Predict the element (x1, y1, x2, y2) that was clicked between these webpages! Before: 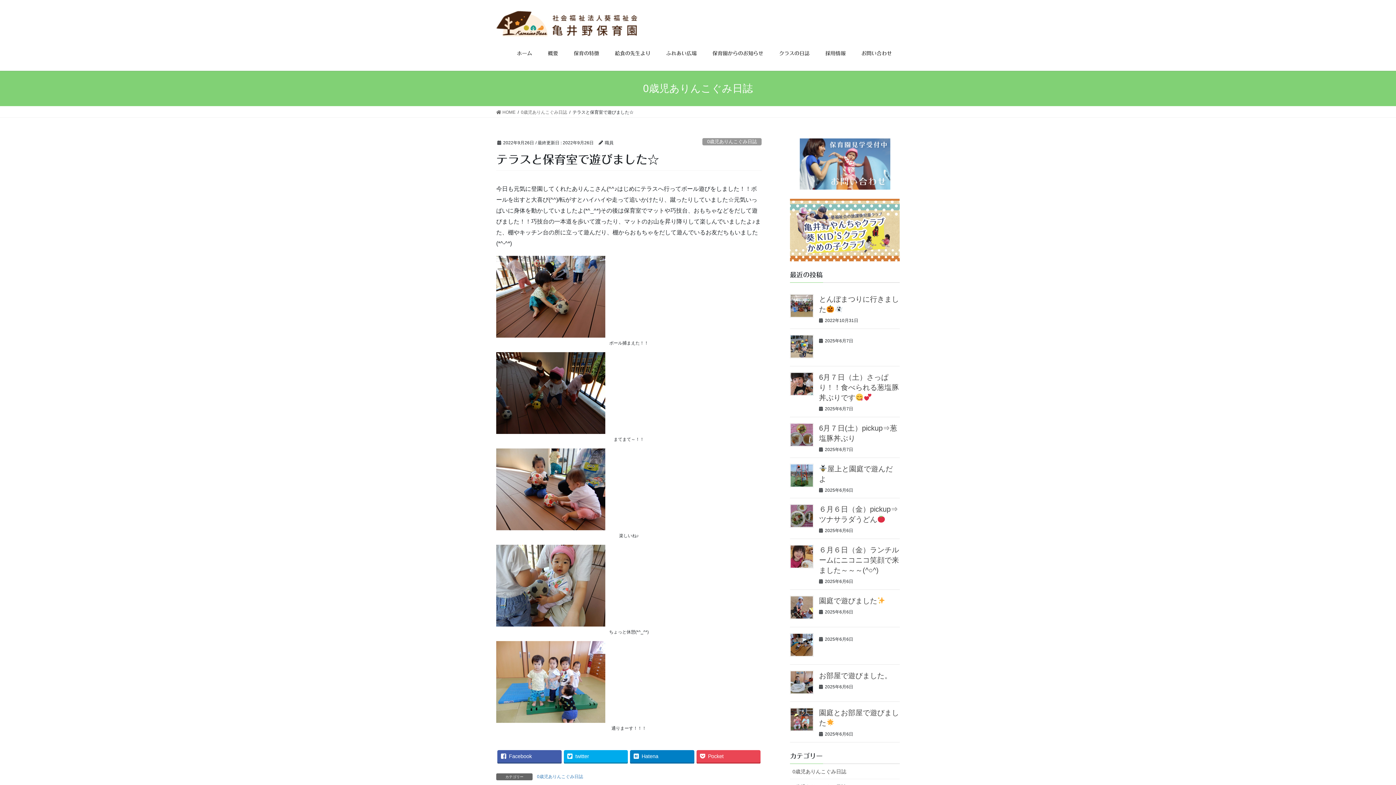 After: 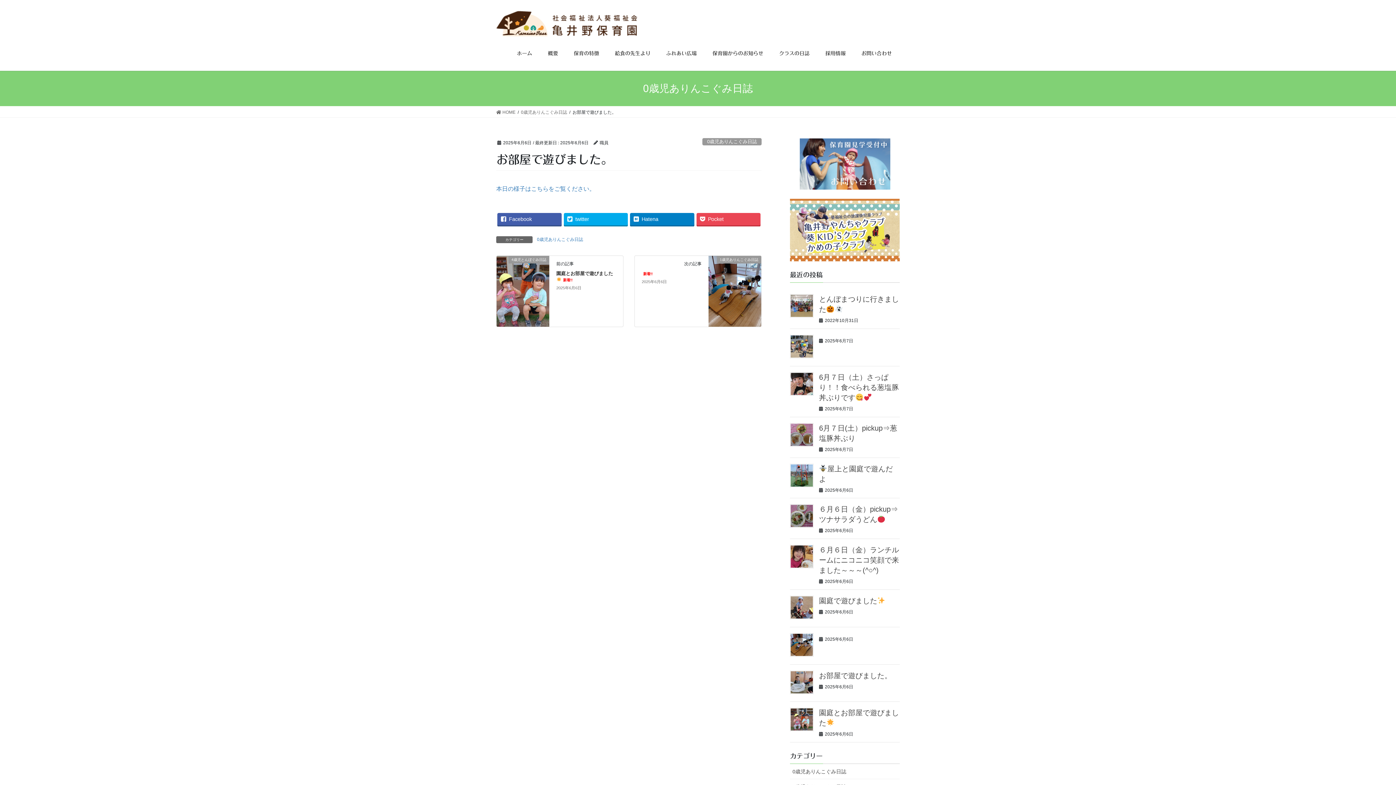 Action: bbox: (790, 670, 813, 694)